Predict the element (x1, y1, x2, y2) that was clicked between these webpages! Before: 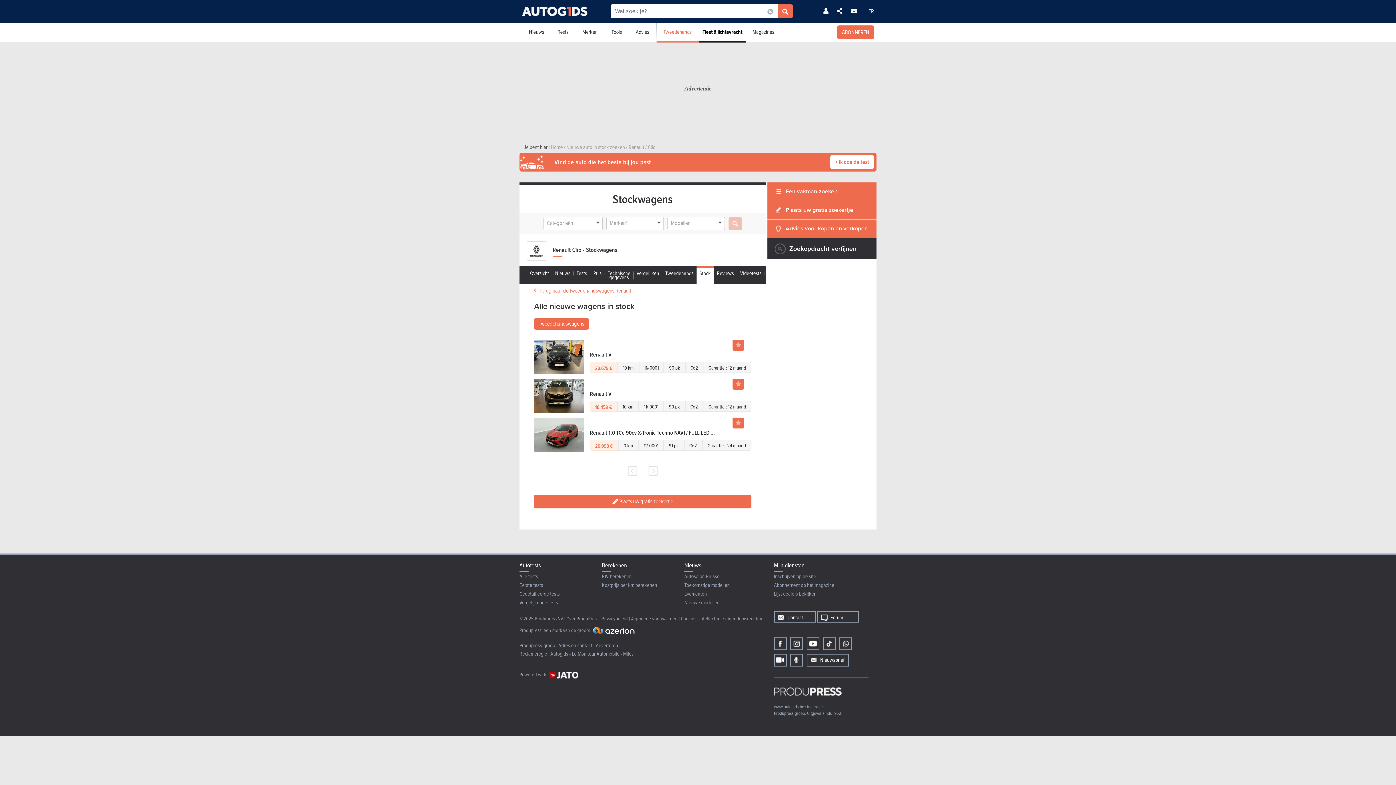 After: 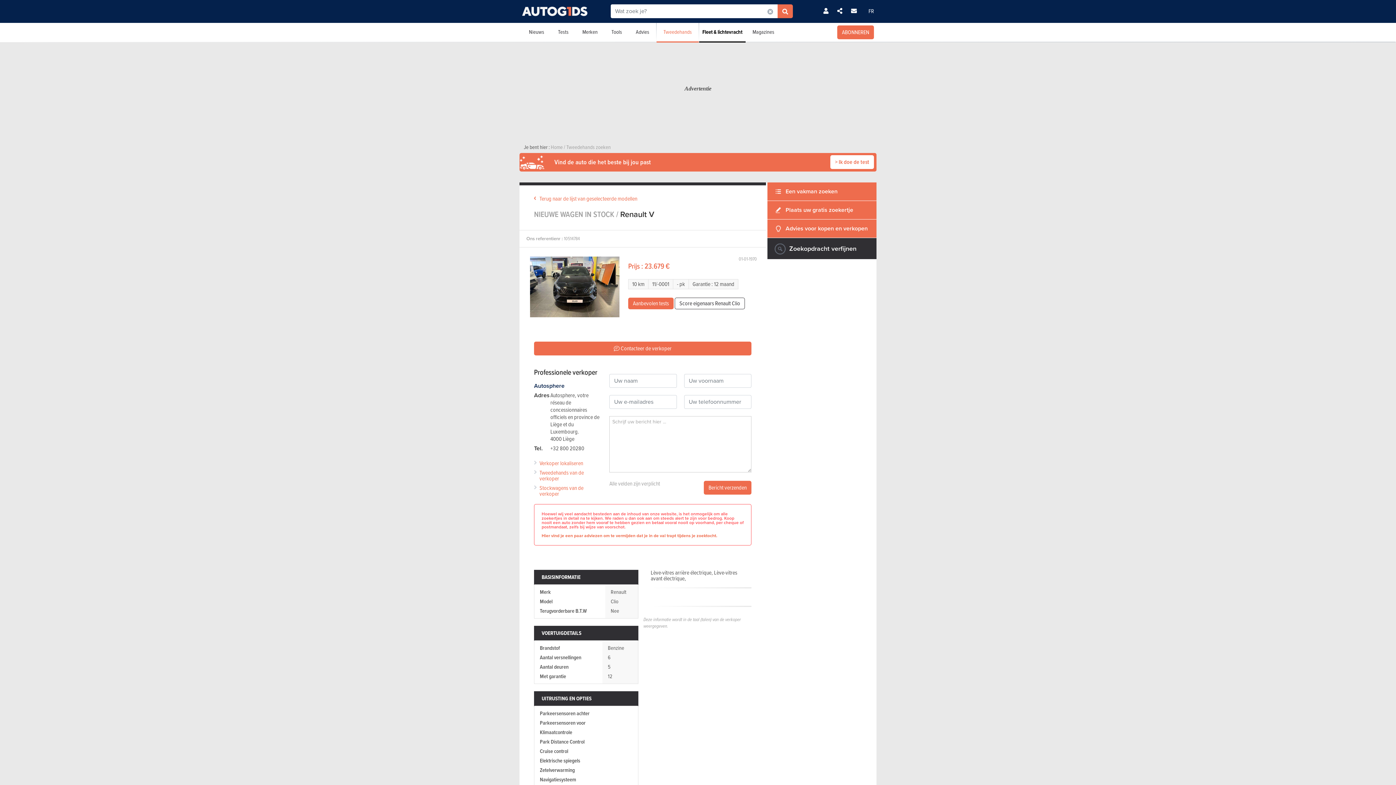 Action: bbox: (534, 339, 584, 374)